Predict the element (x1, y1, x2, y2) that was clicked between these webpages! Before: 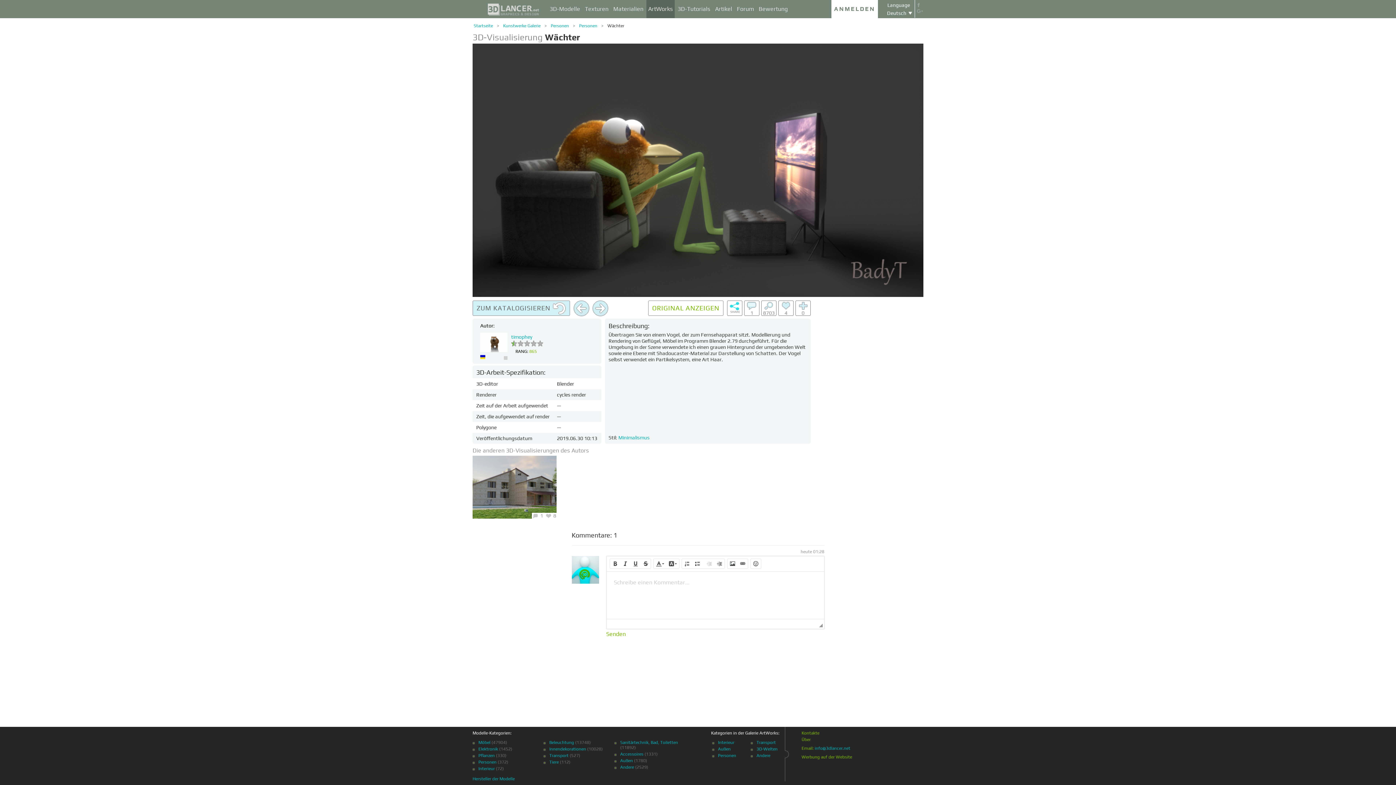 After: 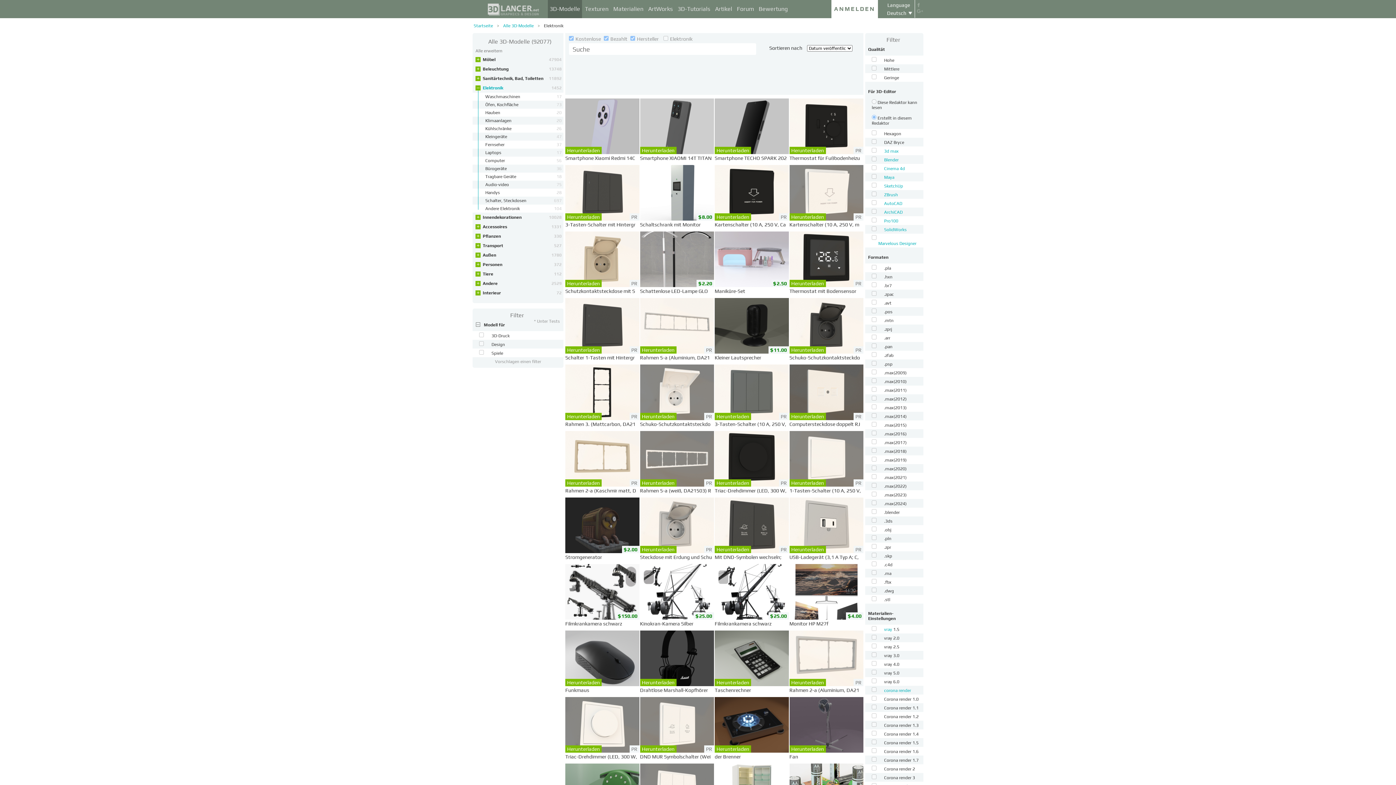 Action: label: Elektronik bbox: (478, 746, 498, 752)